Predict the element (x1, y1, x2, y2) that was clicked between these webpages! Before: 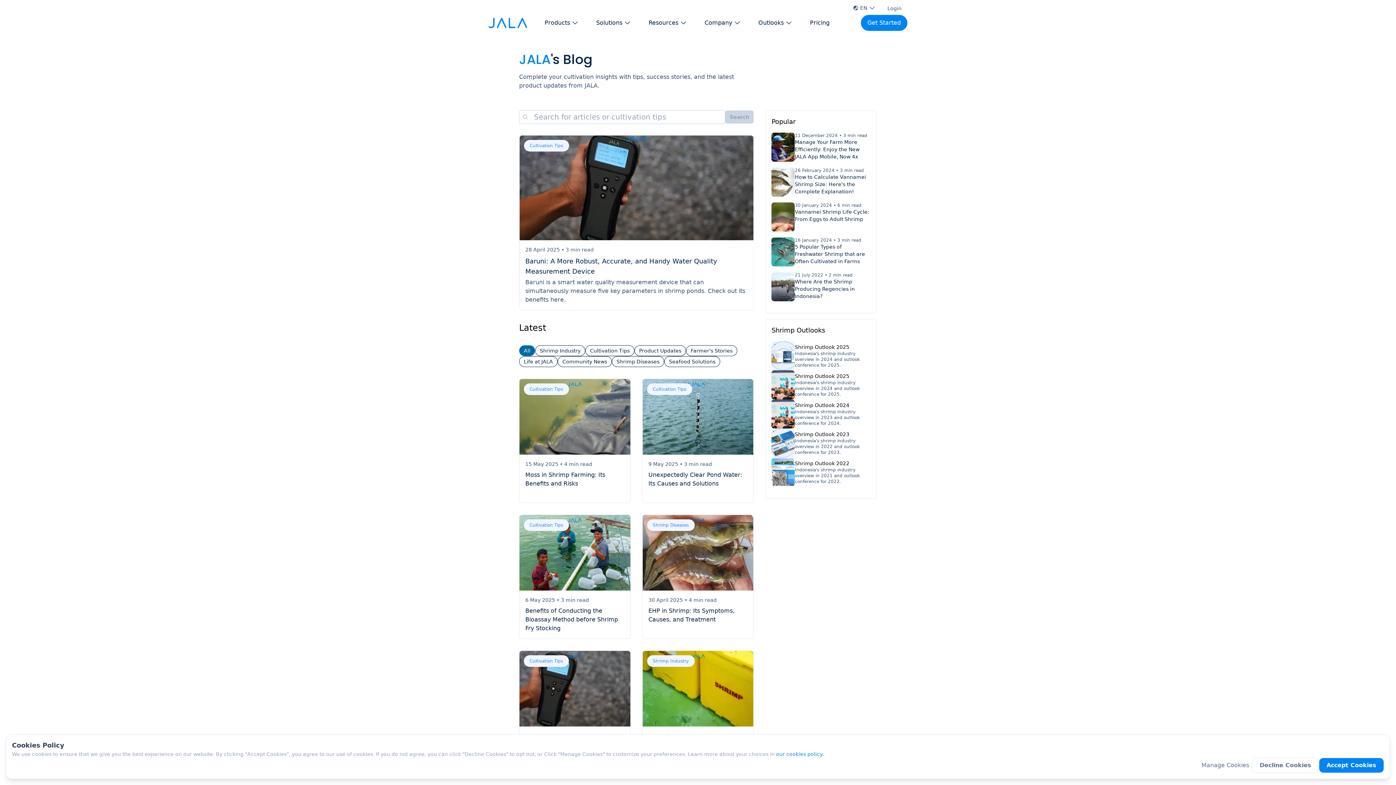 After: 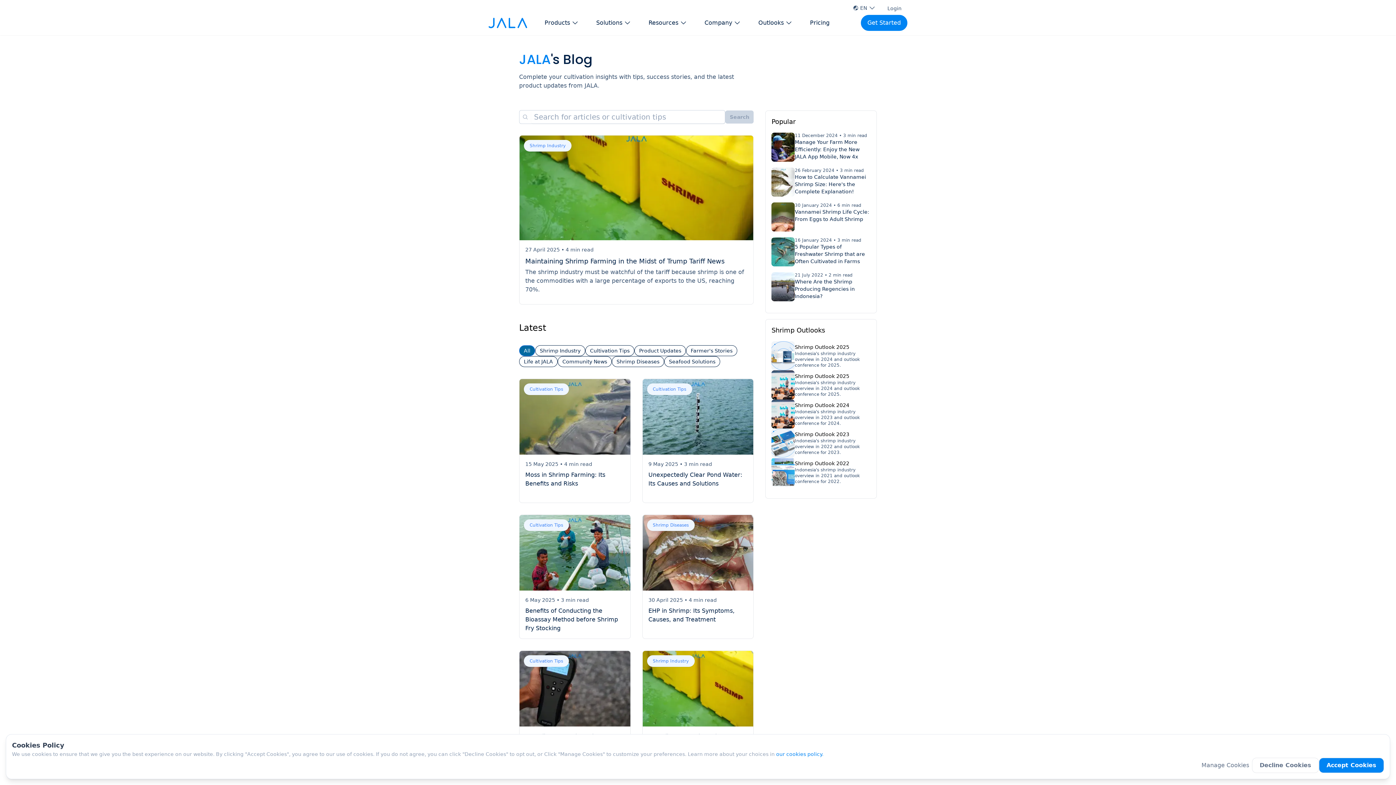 Action: bbox: (776, 751, 823, 757) label: our cookies policy.